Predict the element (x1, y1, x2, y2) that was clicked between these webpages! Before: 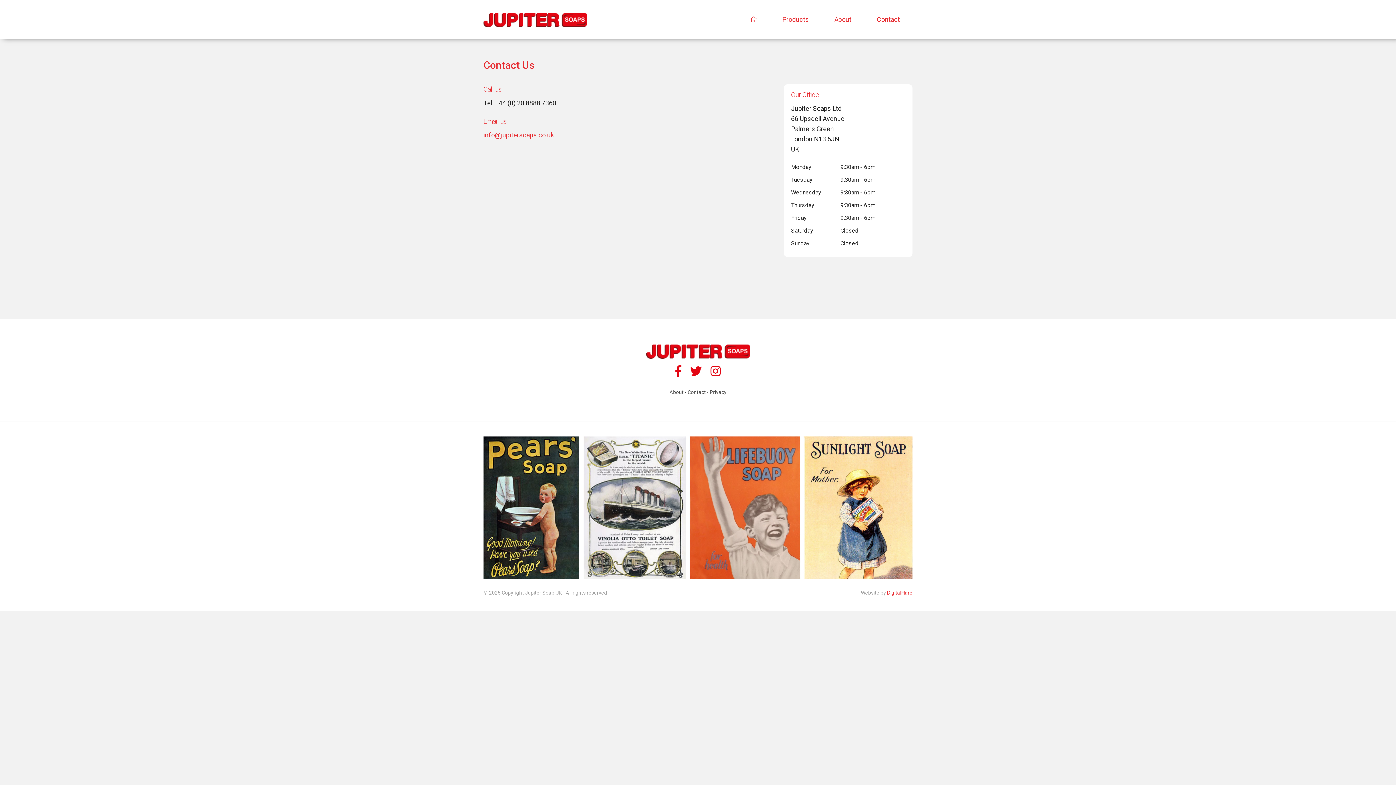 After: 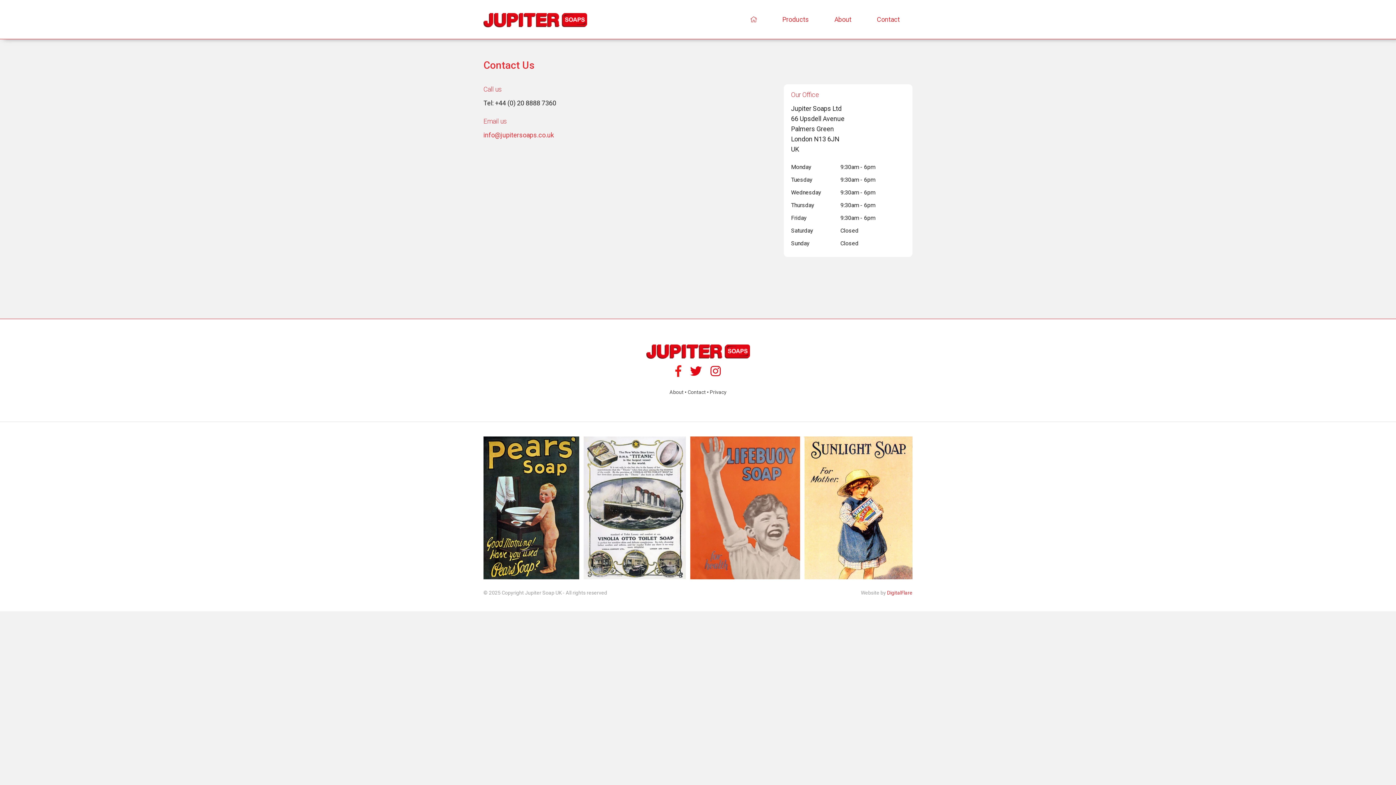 Action: bbox: (675, 364, 681, 378)